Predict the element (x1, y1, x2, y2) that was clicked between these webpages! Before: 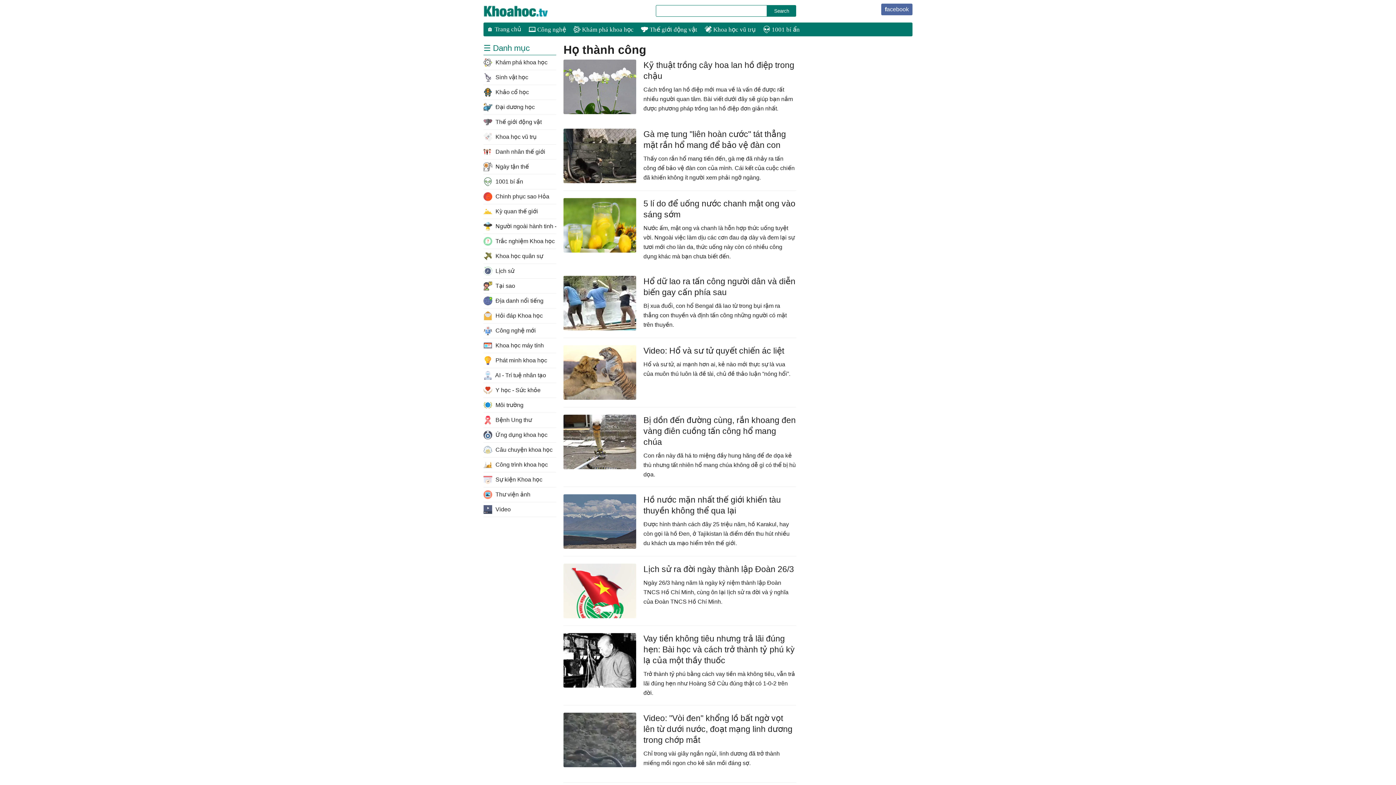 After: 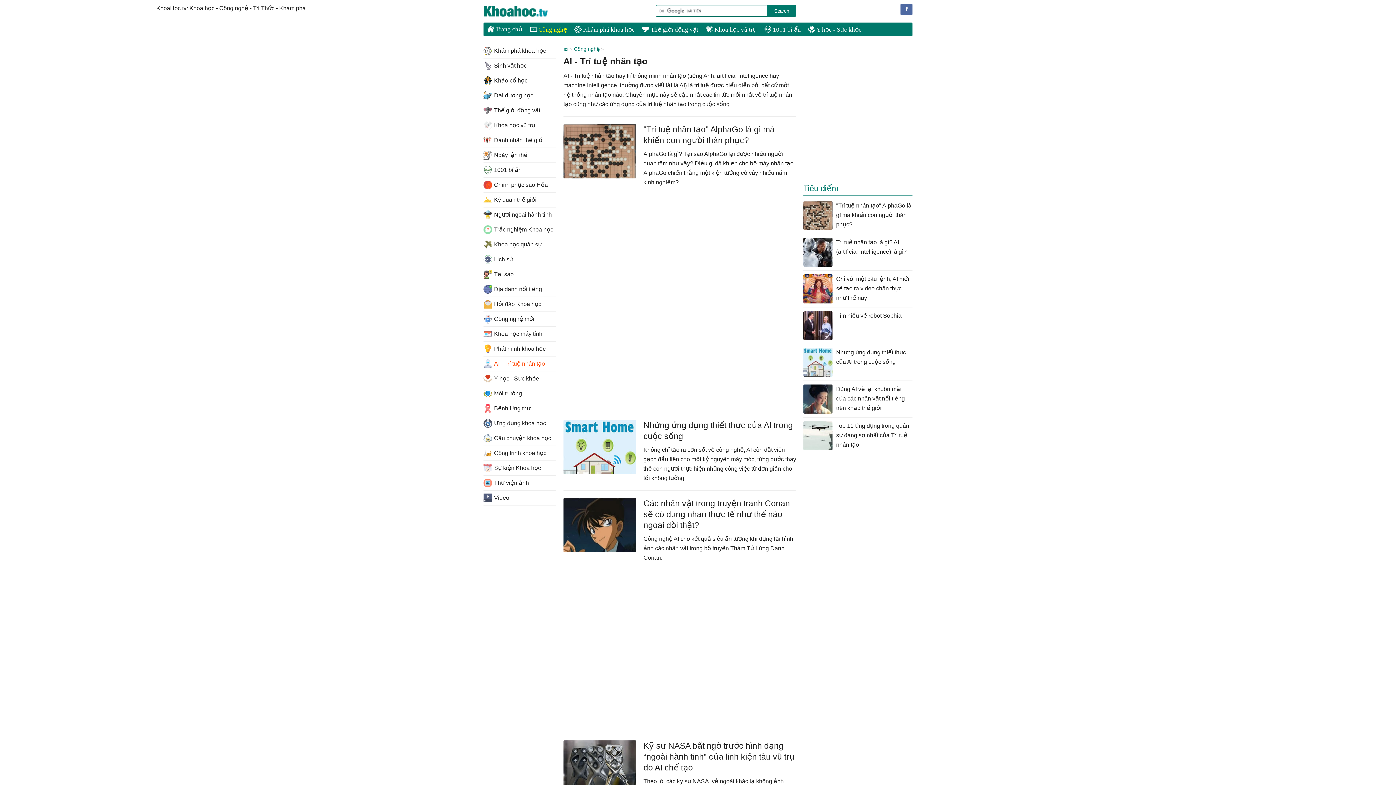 Action: bbox: (483, 368, 556, 383) label:  AI - Trí tuệ nhân tạo